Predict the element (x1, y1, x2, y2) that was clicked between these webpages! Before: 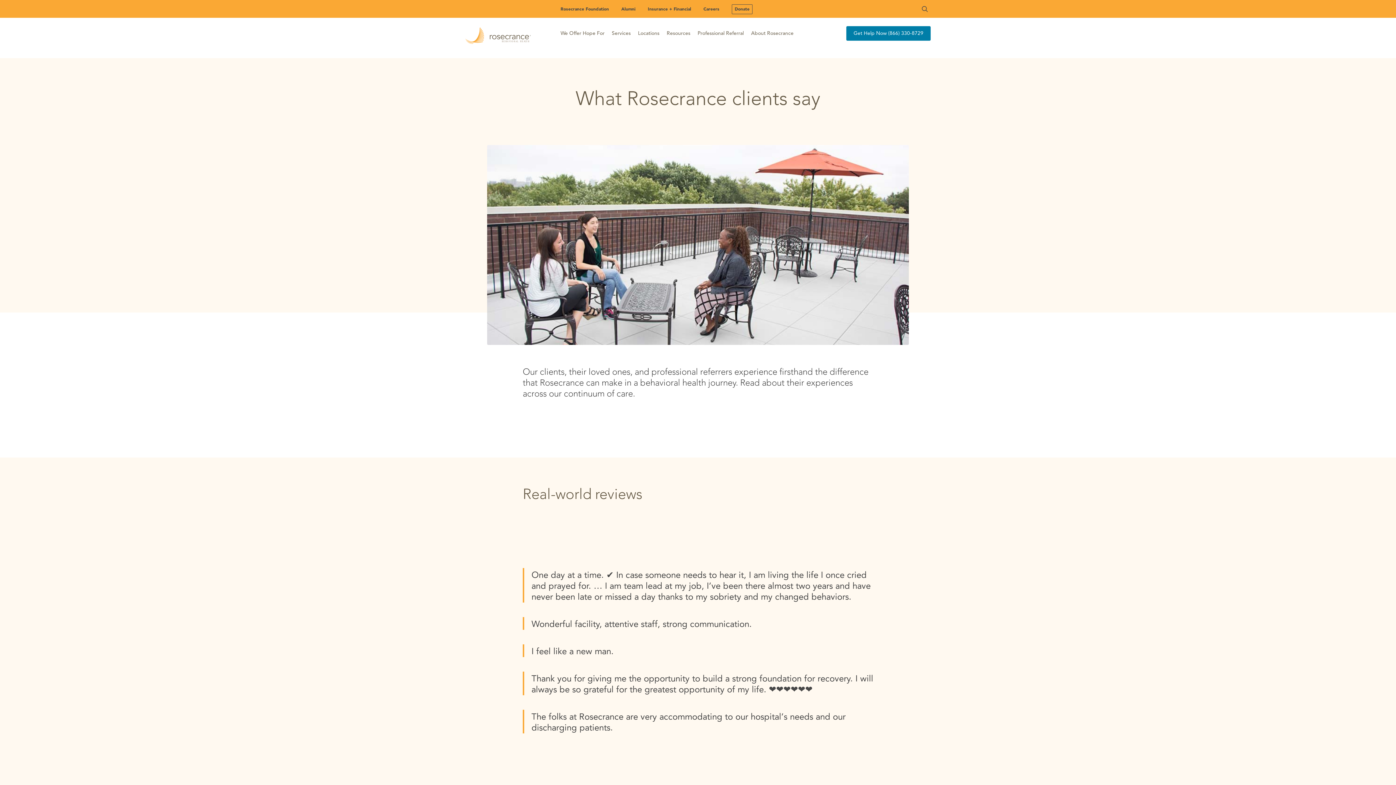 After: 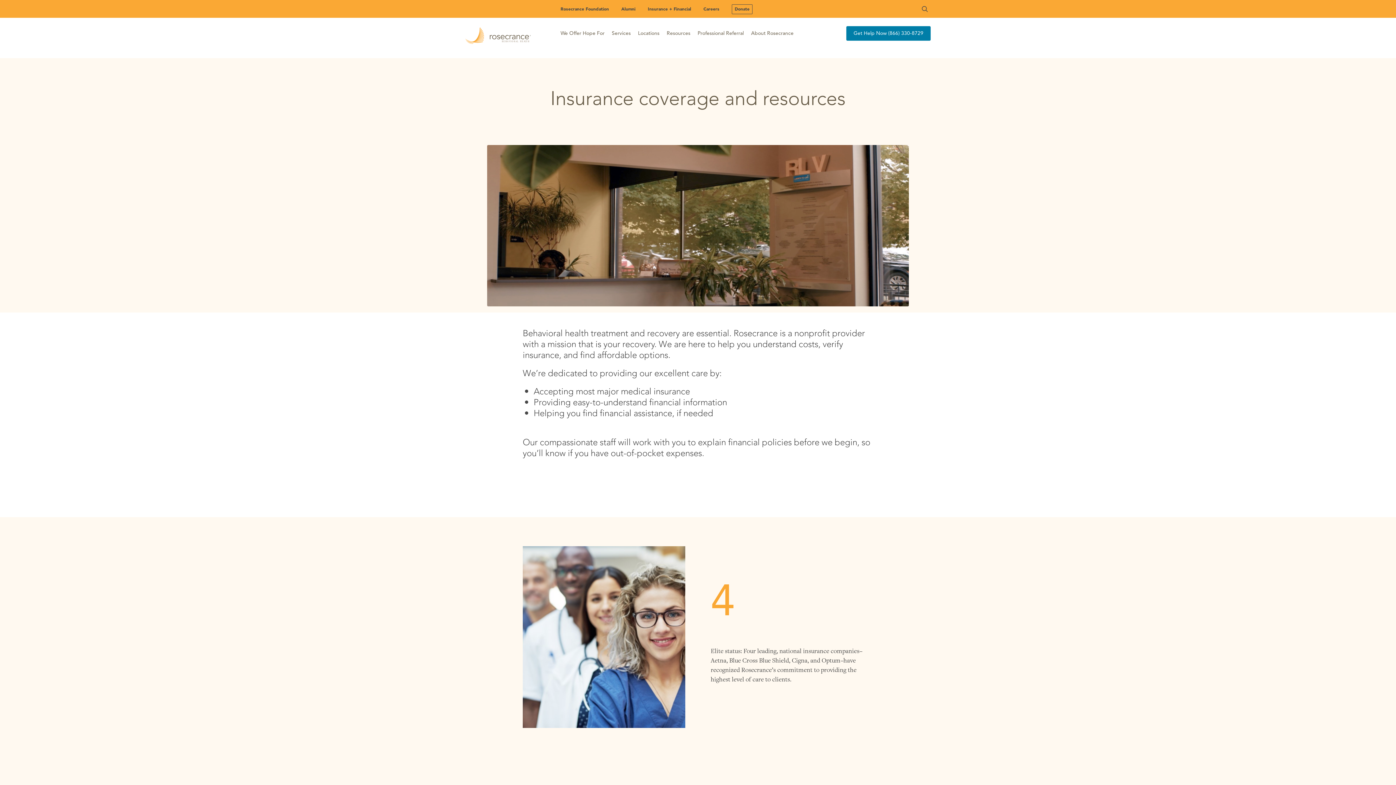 Action: label: Insurance + Financial bbox: (648, 6, 691, 12)